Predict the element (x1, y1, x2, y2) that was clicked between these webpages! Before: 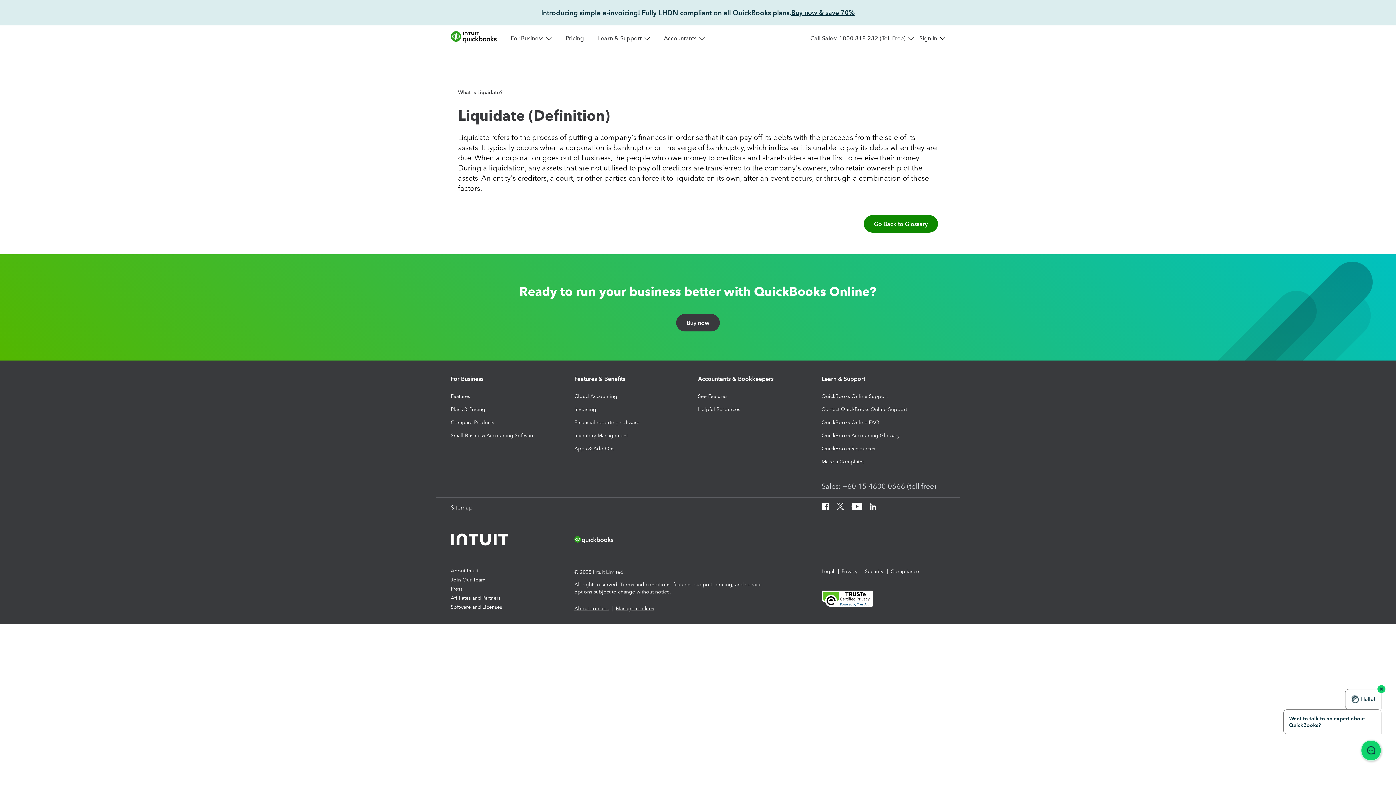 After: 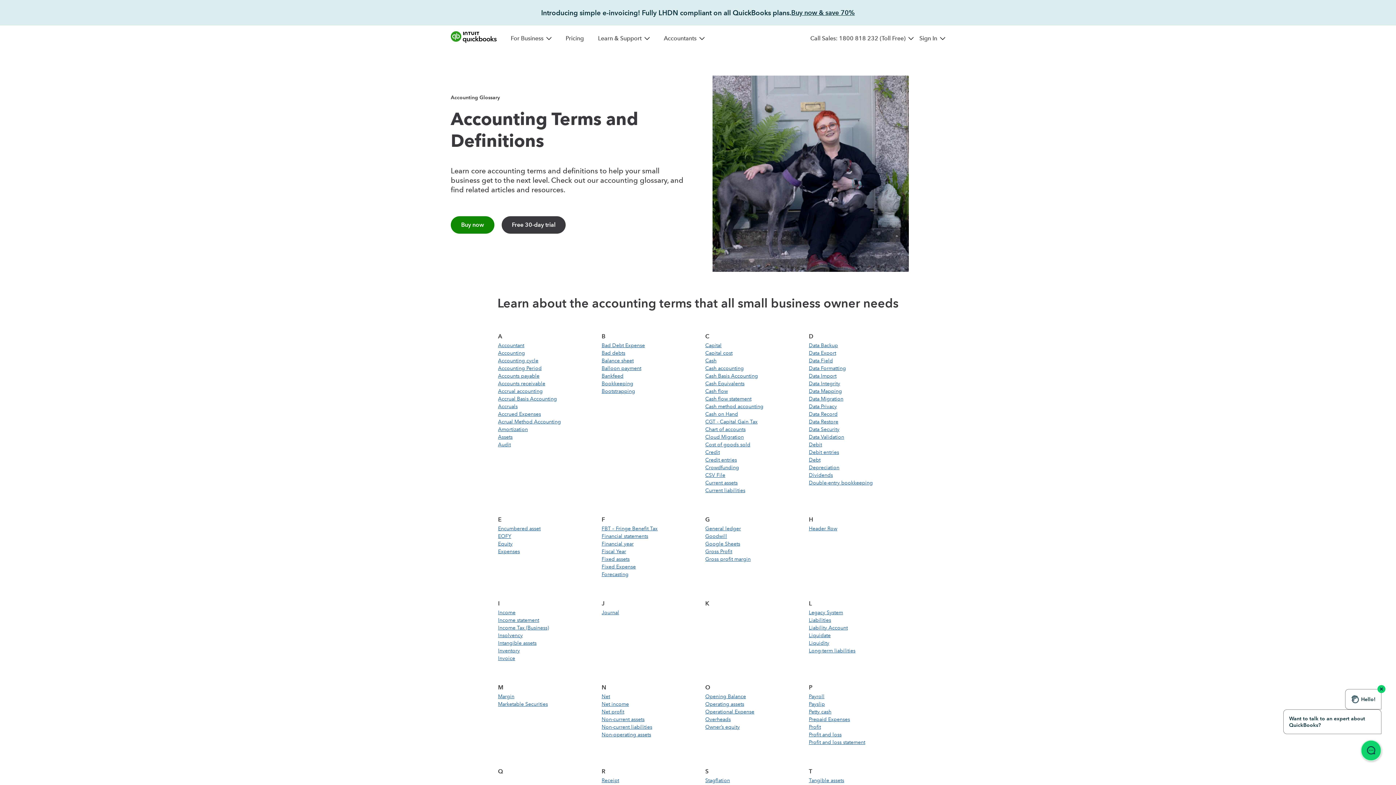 Action: label: Go Back to Glossary bbox: (864, 215, 938, 232)